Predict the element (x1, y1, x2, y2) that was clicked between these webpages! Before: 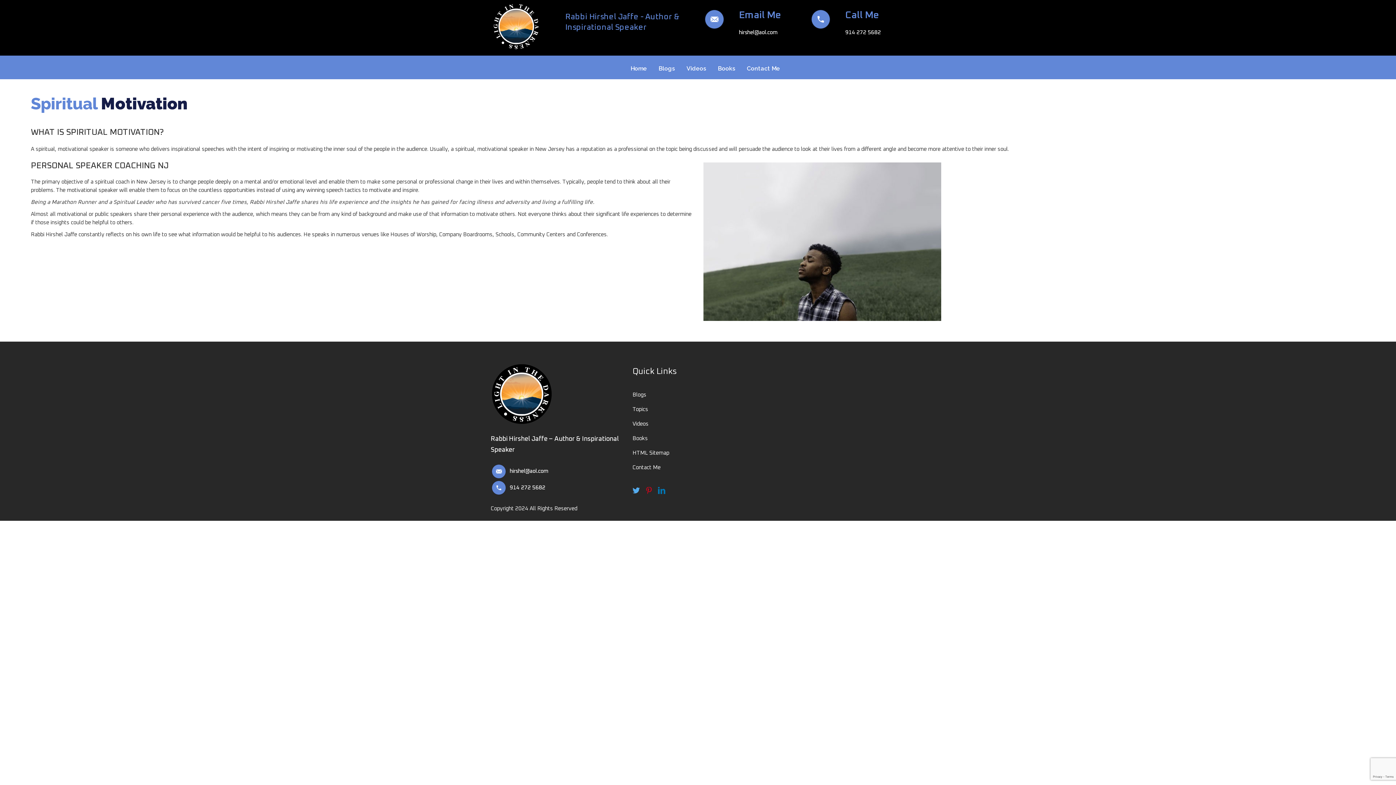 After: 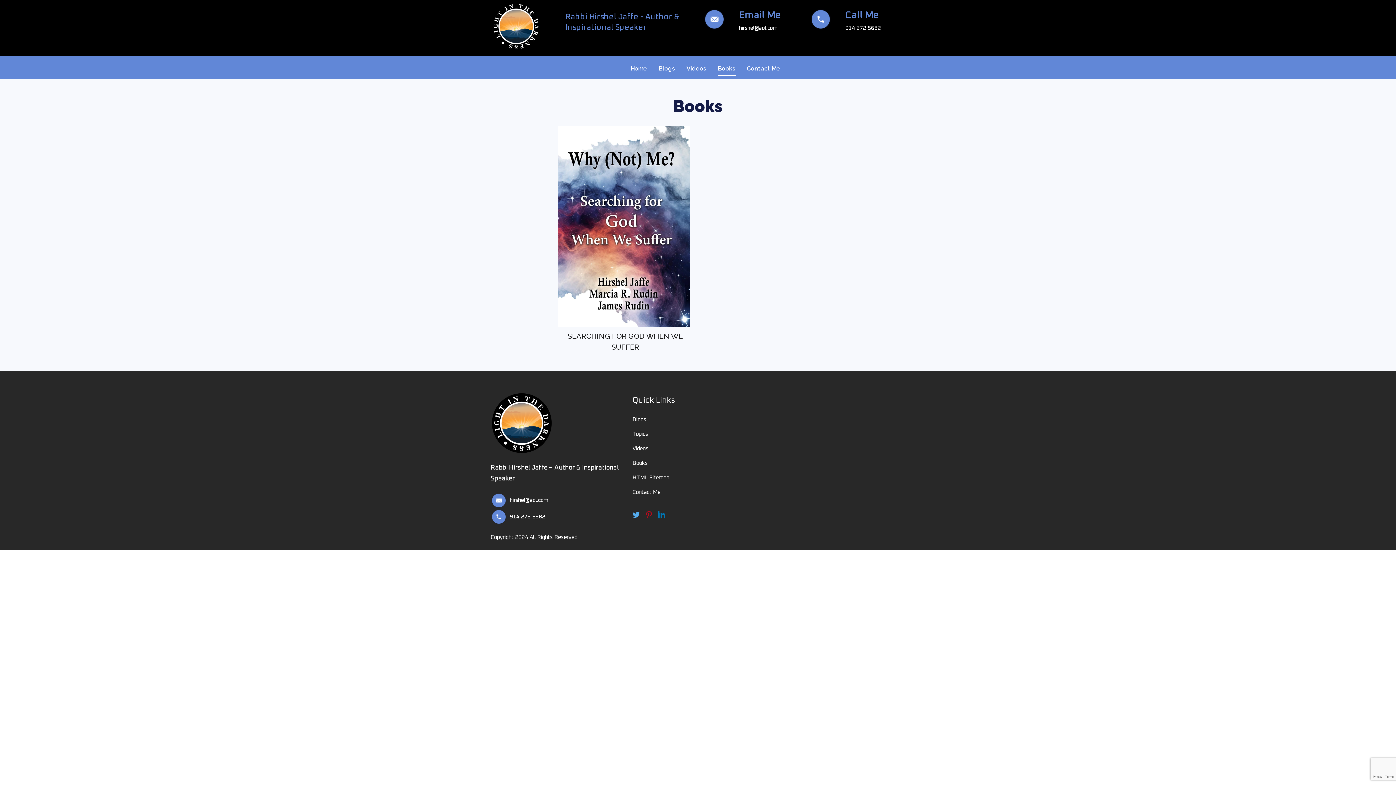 Action: label: Books bbox: (712, 61, 740, 76)